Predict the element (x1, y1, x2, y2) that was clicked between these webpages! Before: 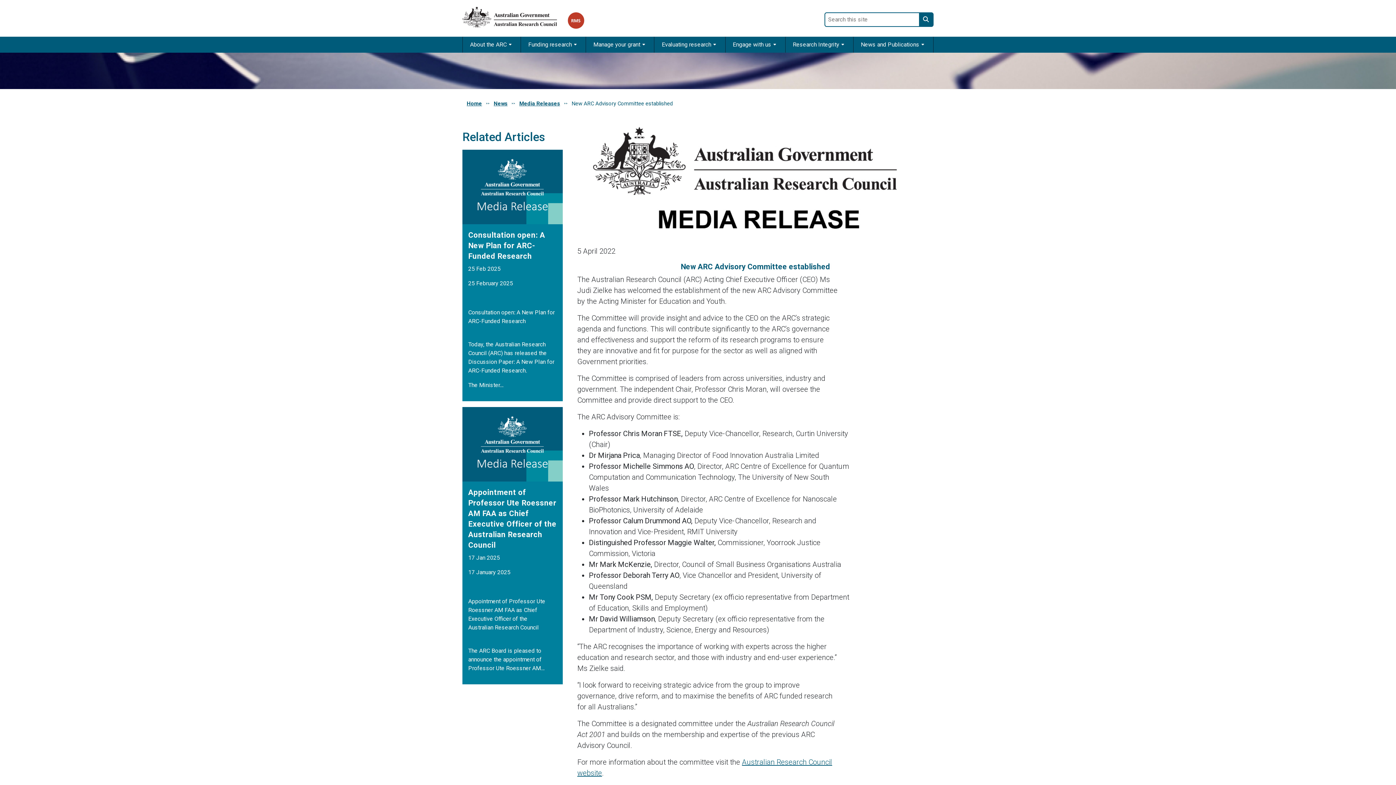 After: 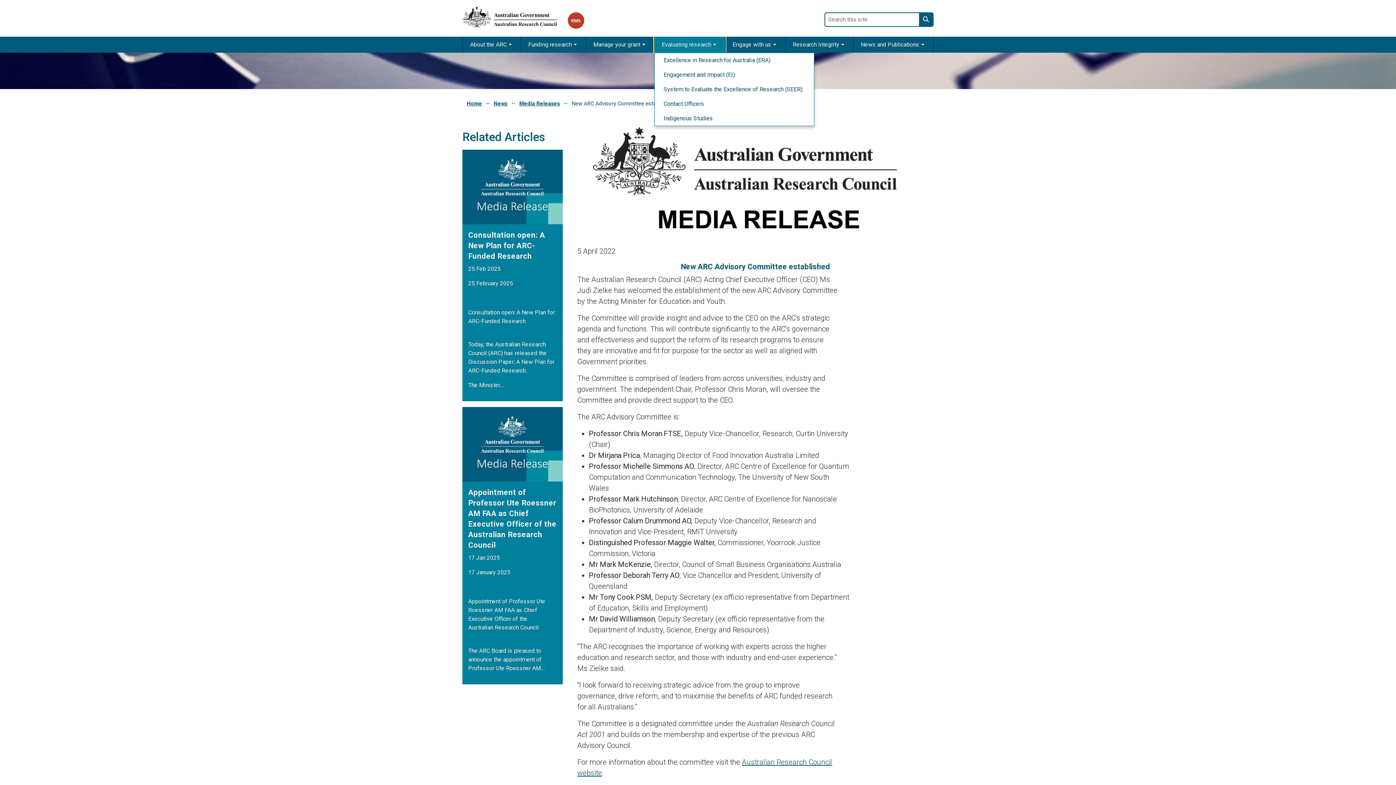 Action: bbox: (654, 36, 725, 52) label: Evaluating research